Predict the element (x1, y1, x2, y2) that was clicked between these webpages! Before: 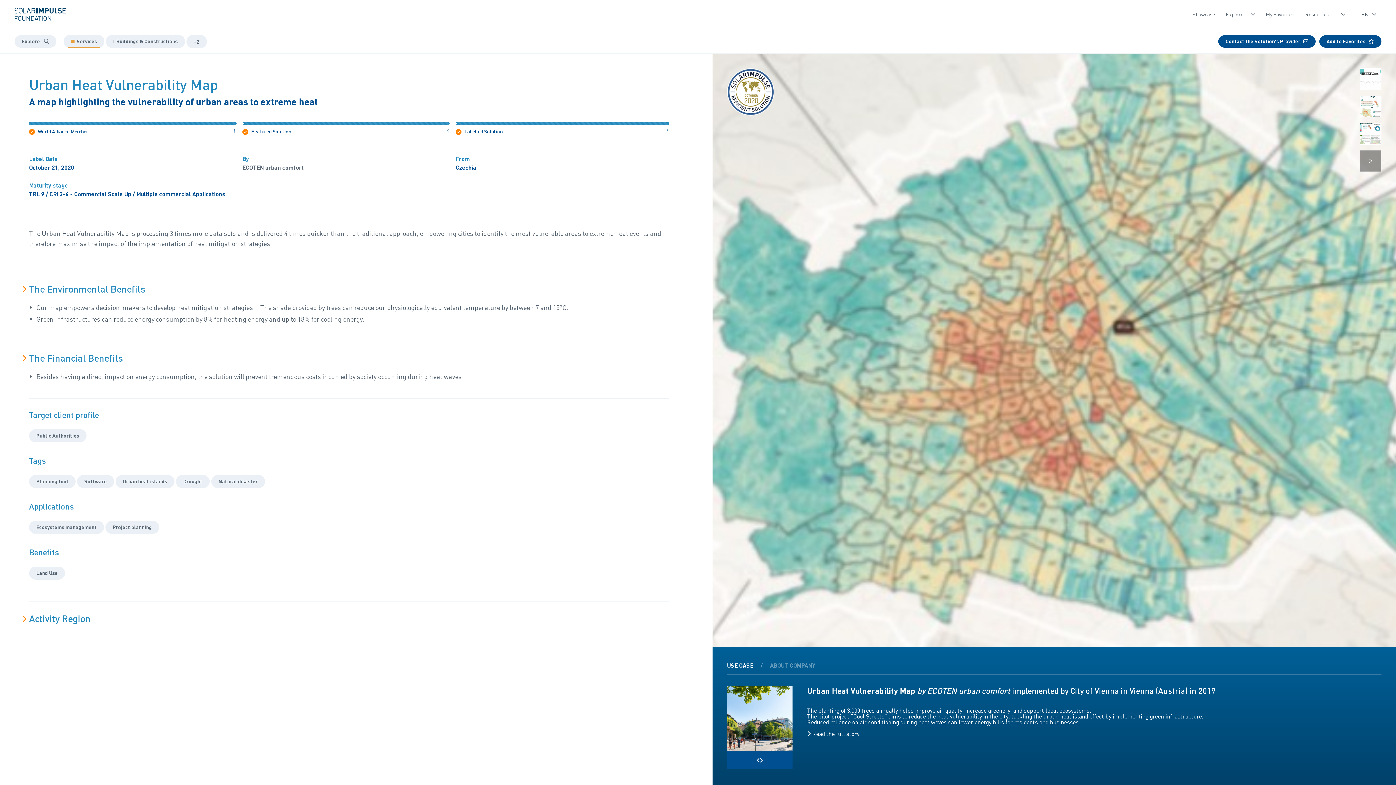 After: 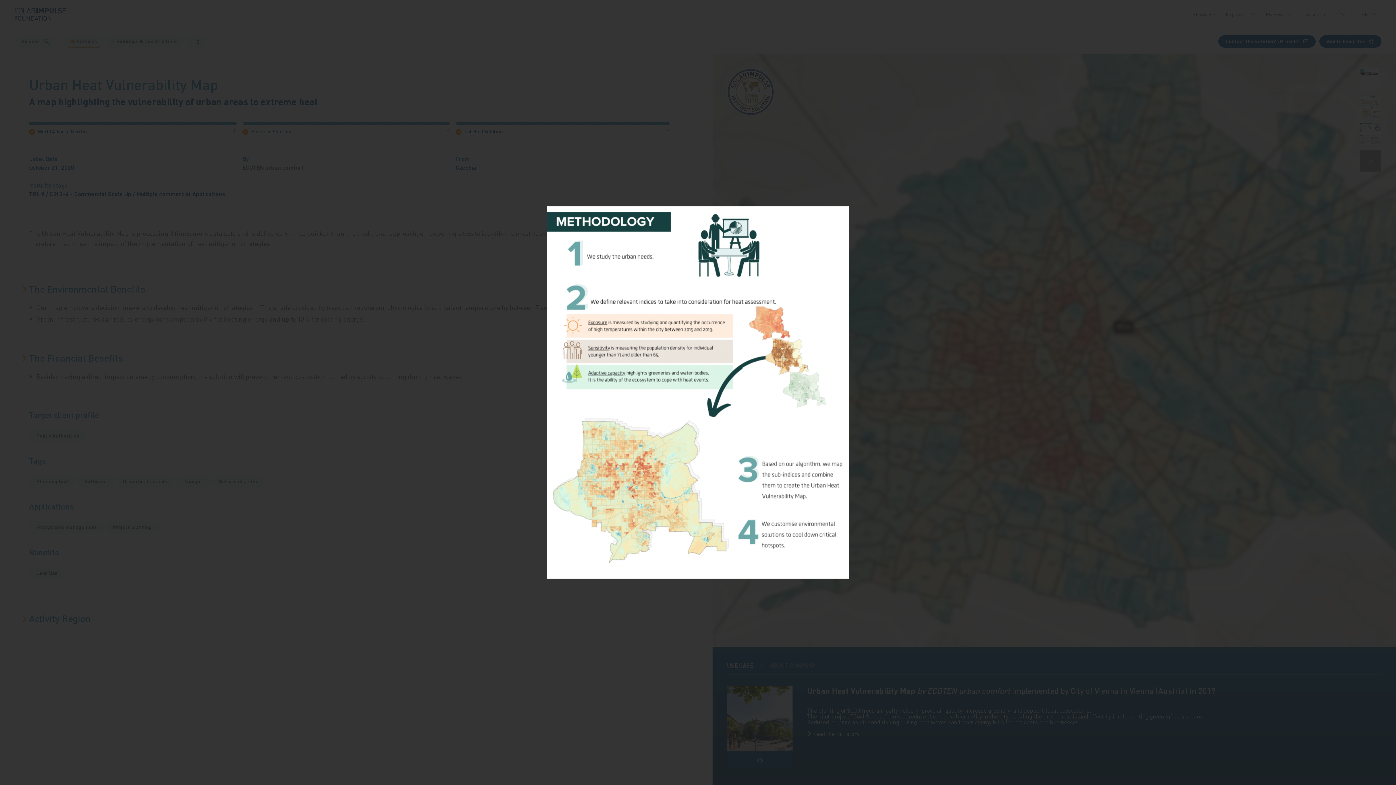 Action: bbox: (1360, 95, 1381, 117)